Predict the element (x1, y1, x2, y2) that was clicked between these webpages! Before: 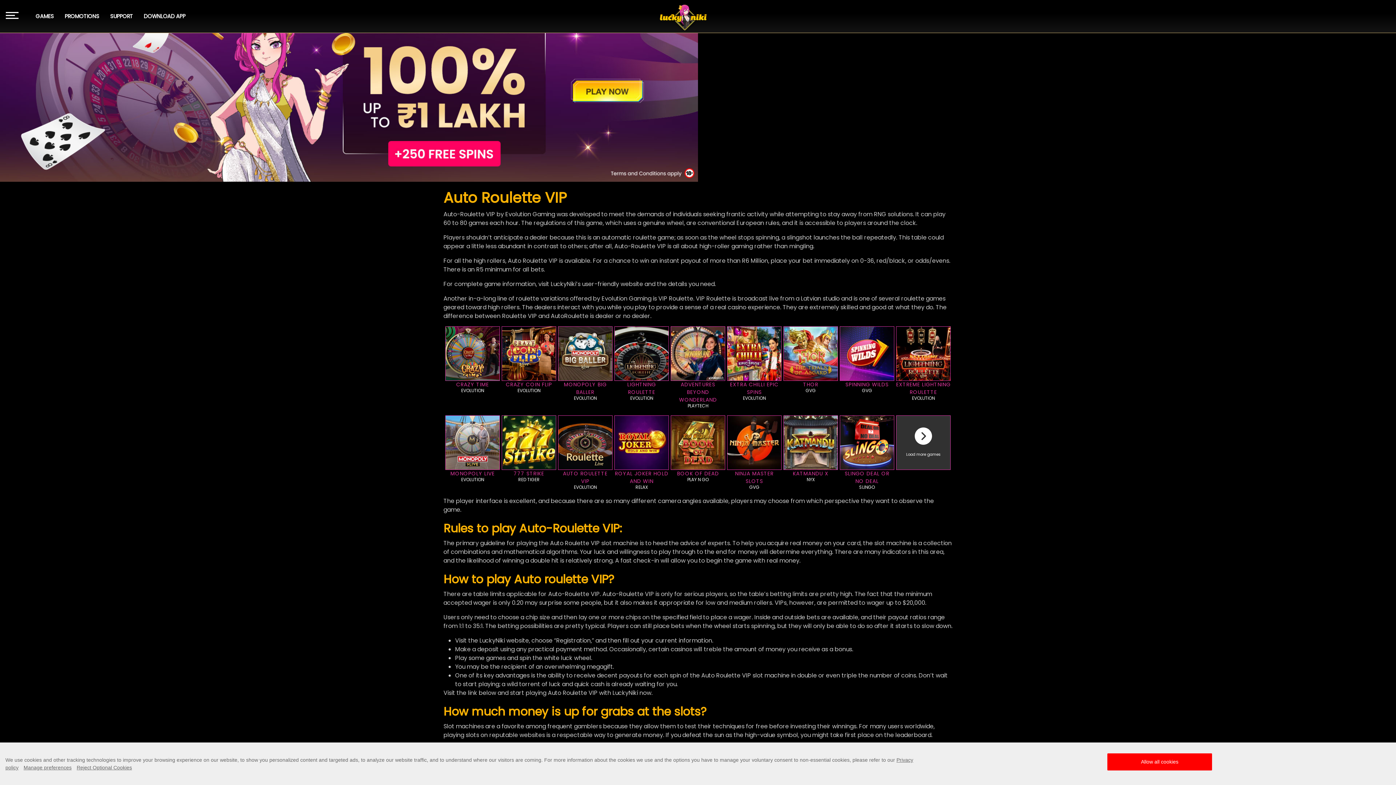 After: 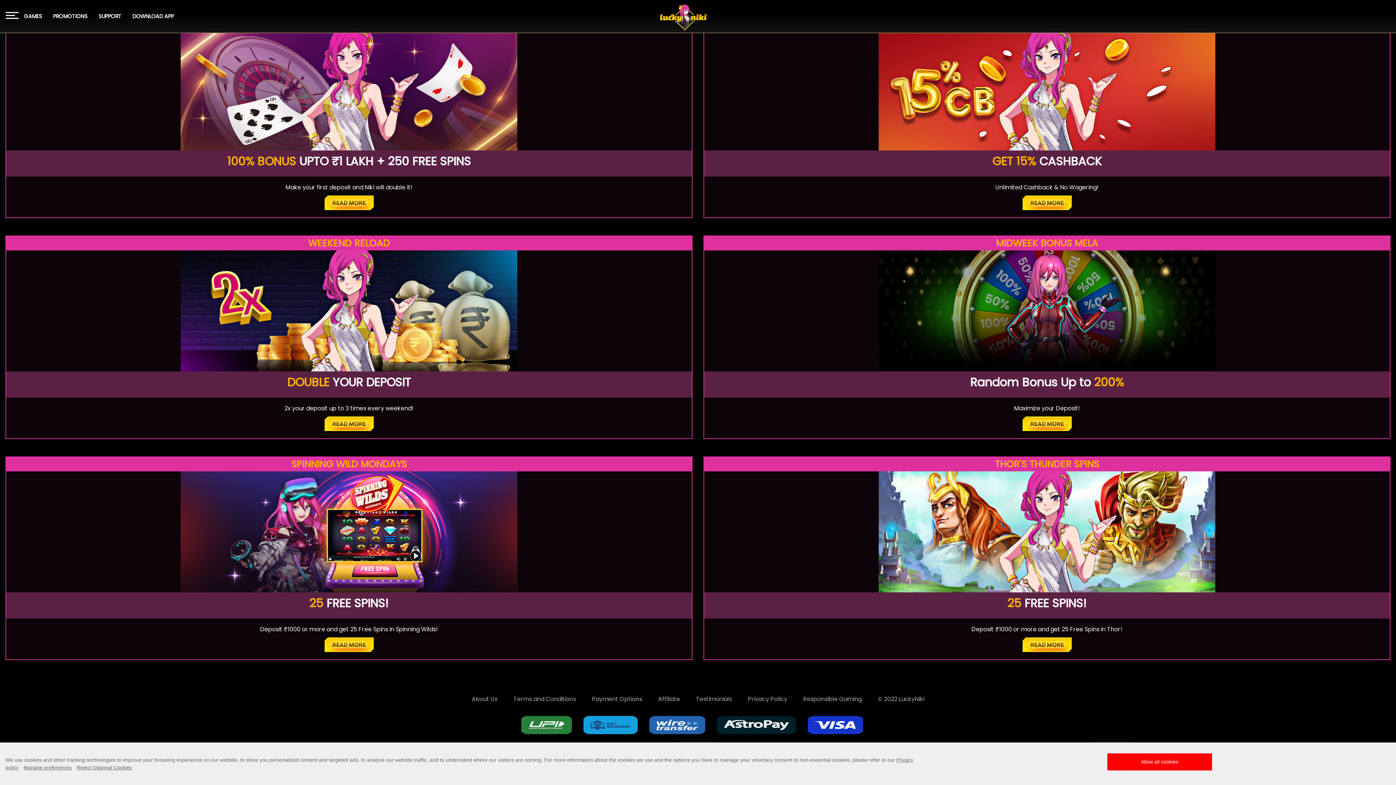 Action: bbox: (64, 10, 99, 21) label: PROMOTIONS